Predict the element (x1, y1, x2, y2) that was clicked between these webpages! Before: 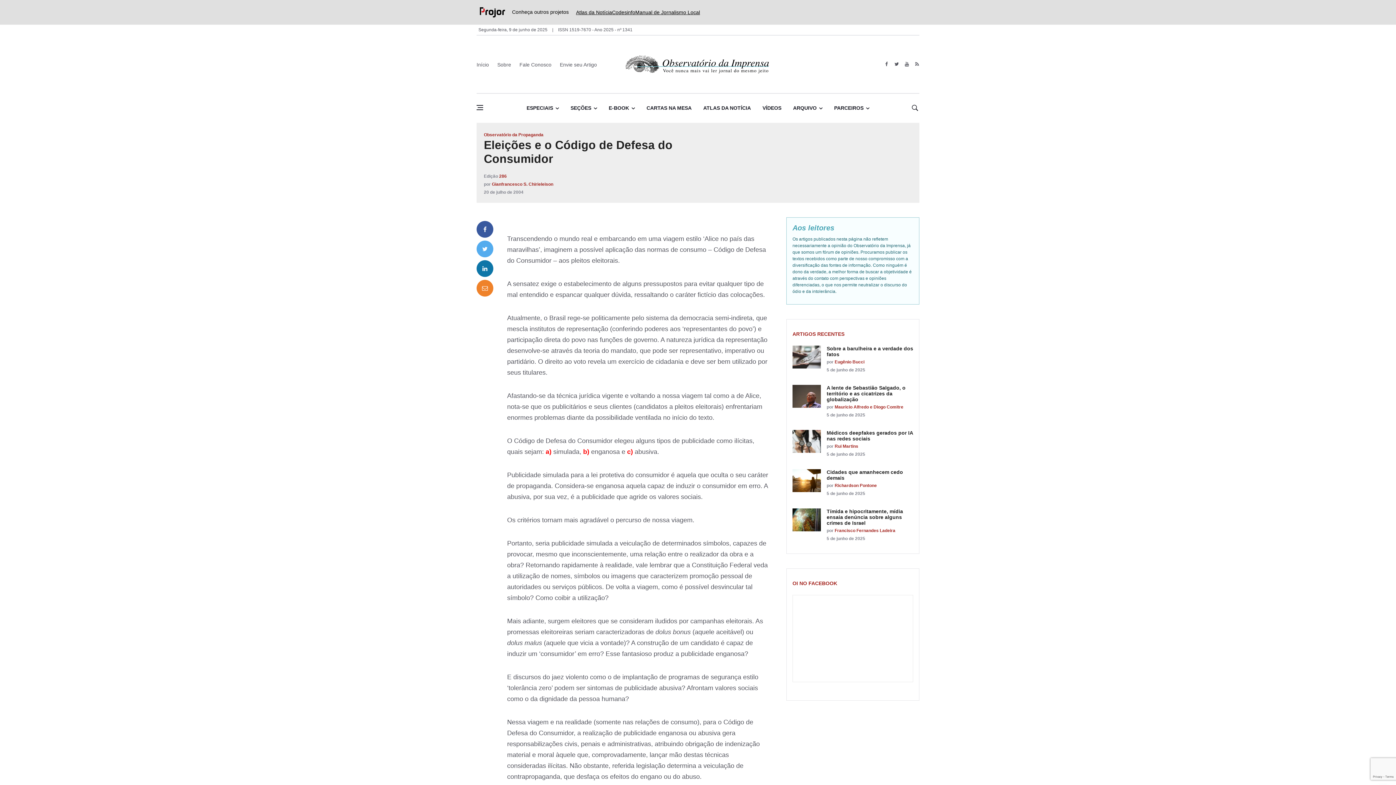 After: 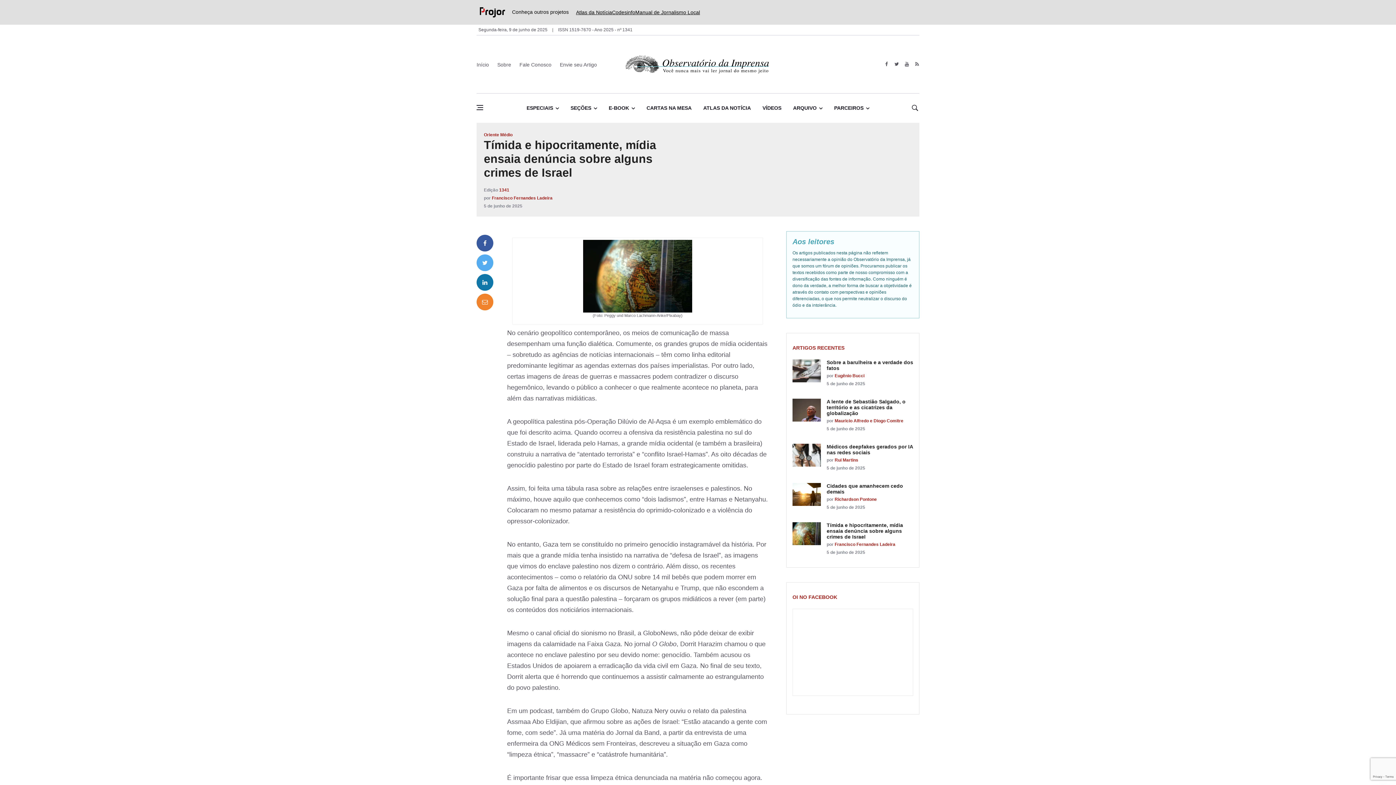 Action: label: Tímida e hipocritamente, mídia ensaia denúncia sobre alguns crimes de Israel bbox: (826, 508, 903, 526)